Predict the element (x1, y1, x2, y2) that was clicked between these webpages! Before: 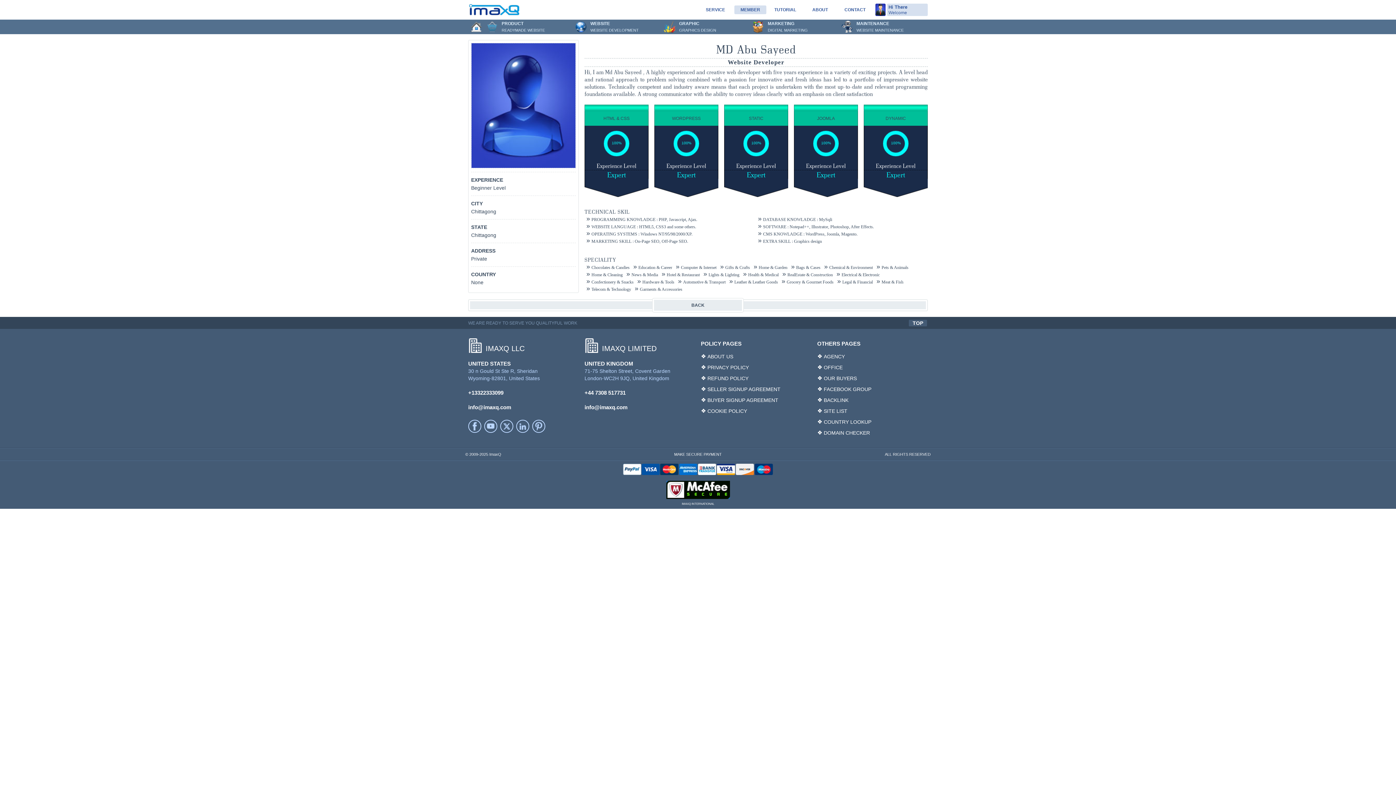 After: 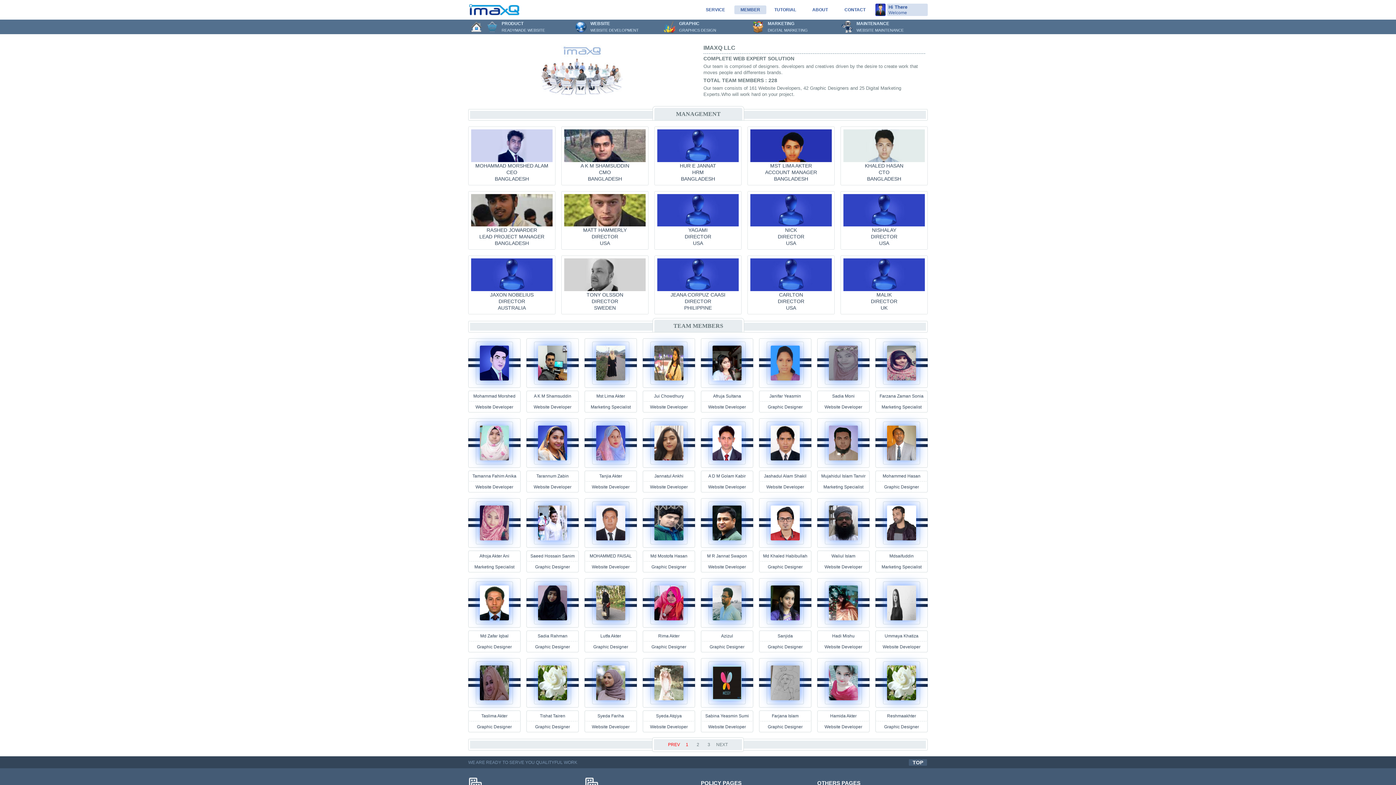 Action: bbox: (734, 5, 766, 14) label: MEMBER